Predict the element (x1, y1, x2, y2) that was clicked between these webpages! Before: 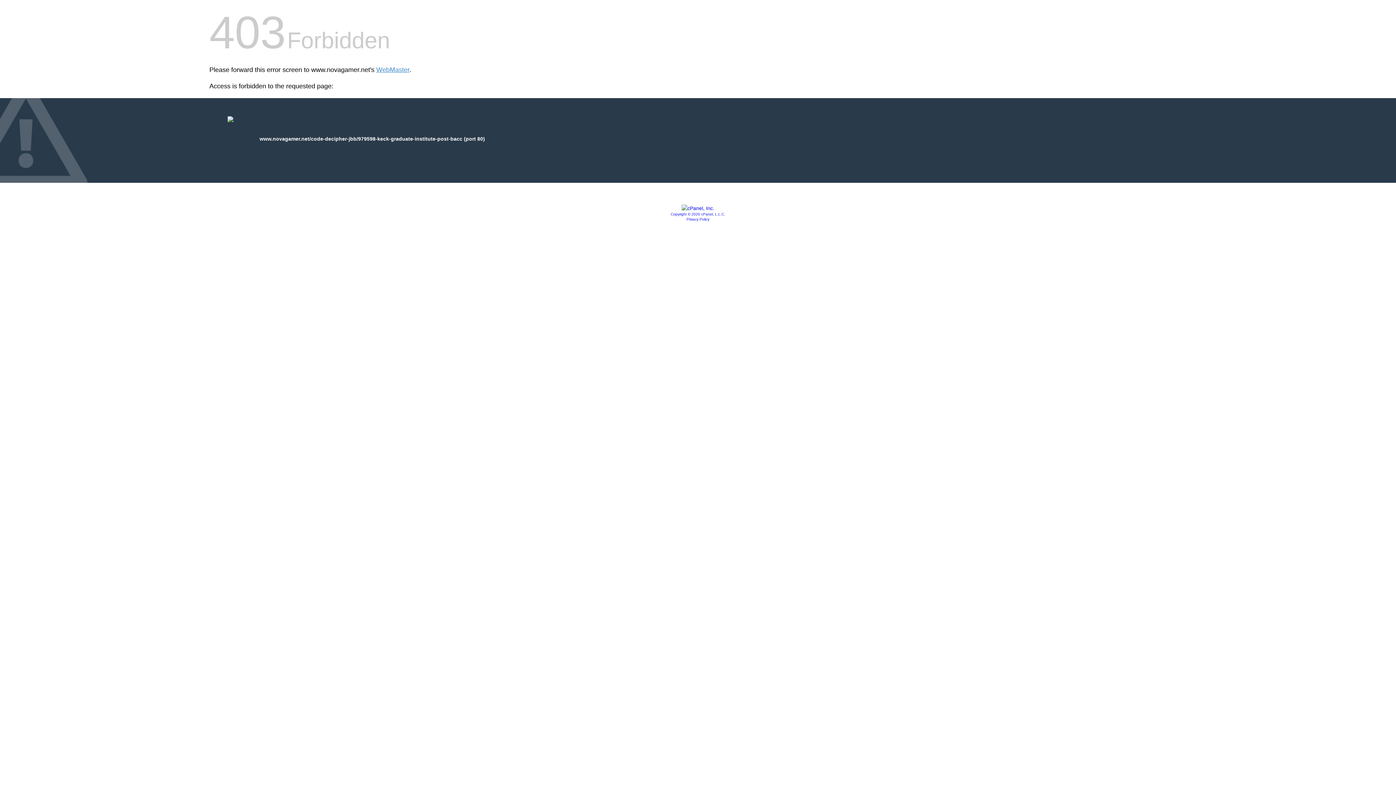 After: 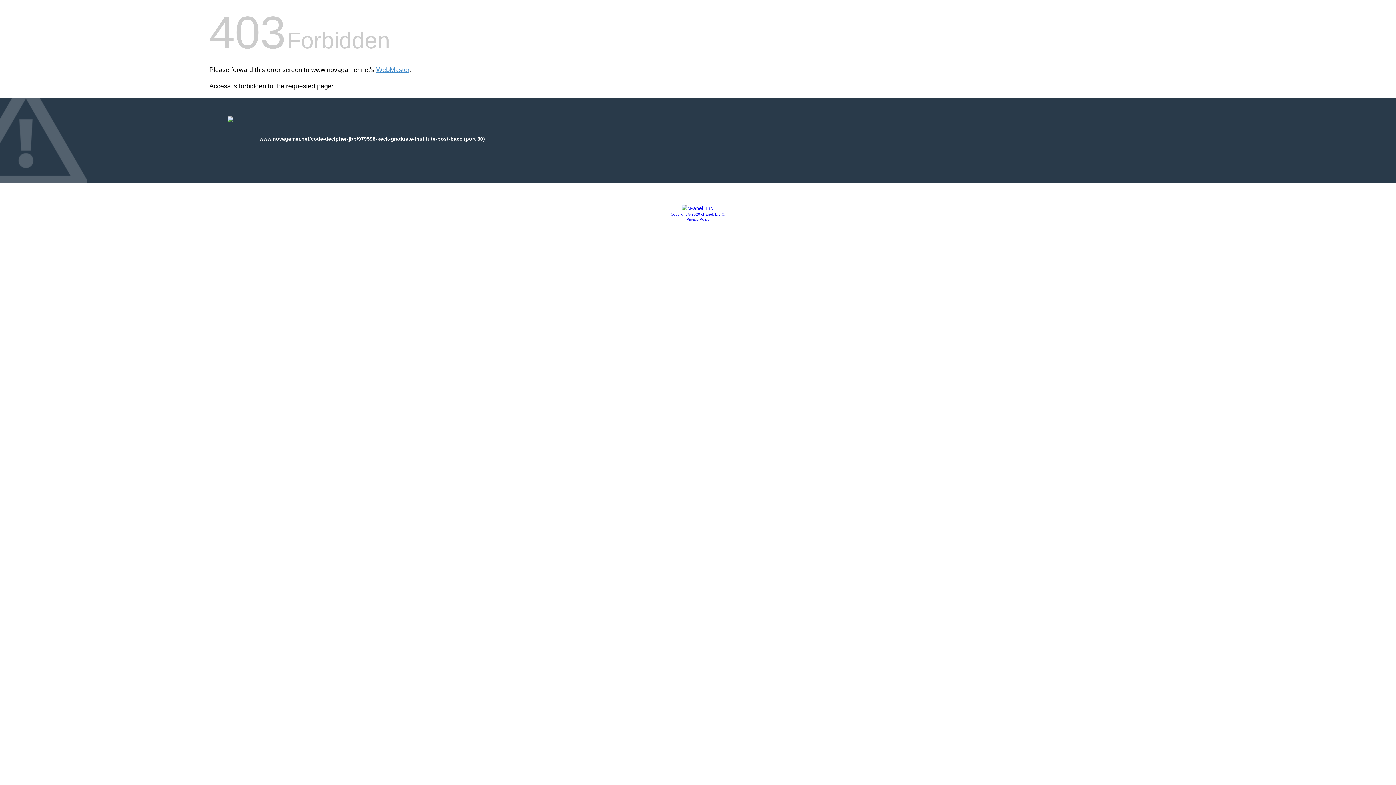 Action: label: Privacy Policy bbox: (686, 217, 709, 221)